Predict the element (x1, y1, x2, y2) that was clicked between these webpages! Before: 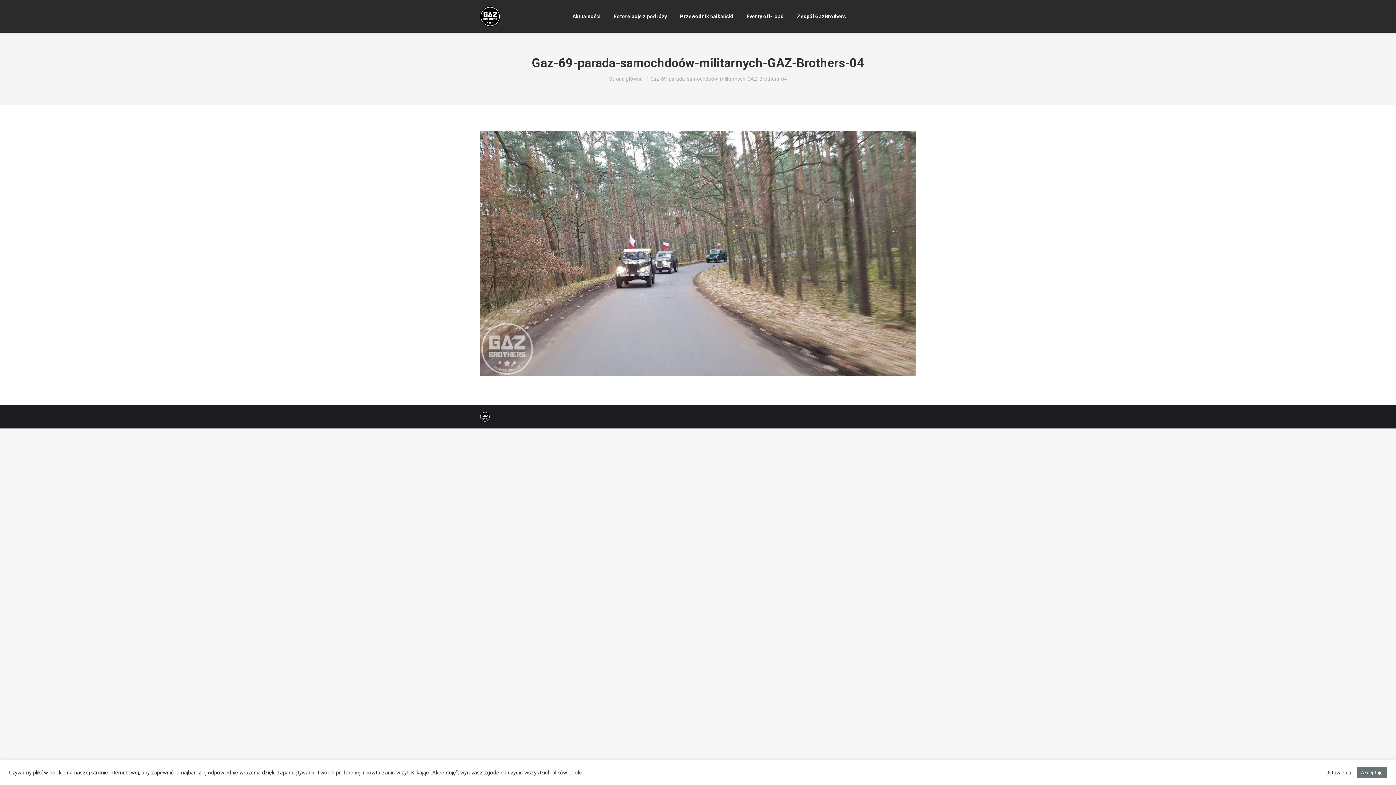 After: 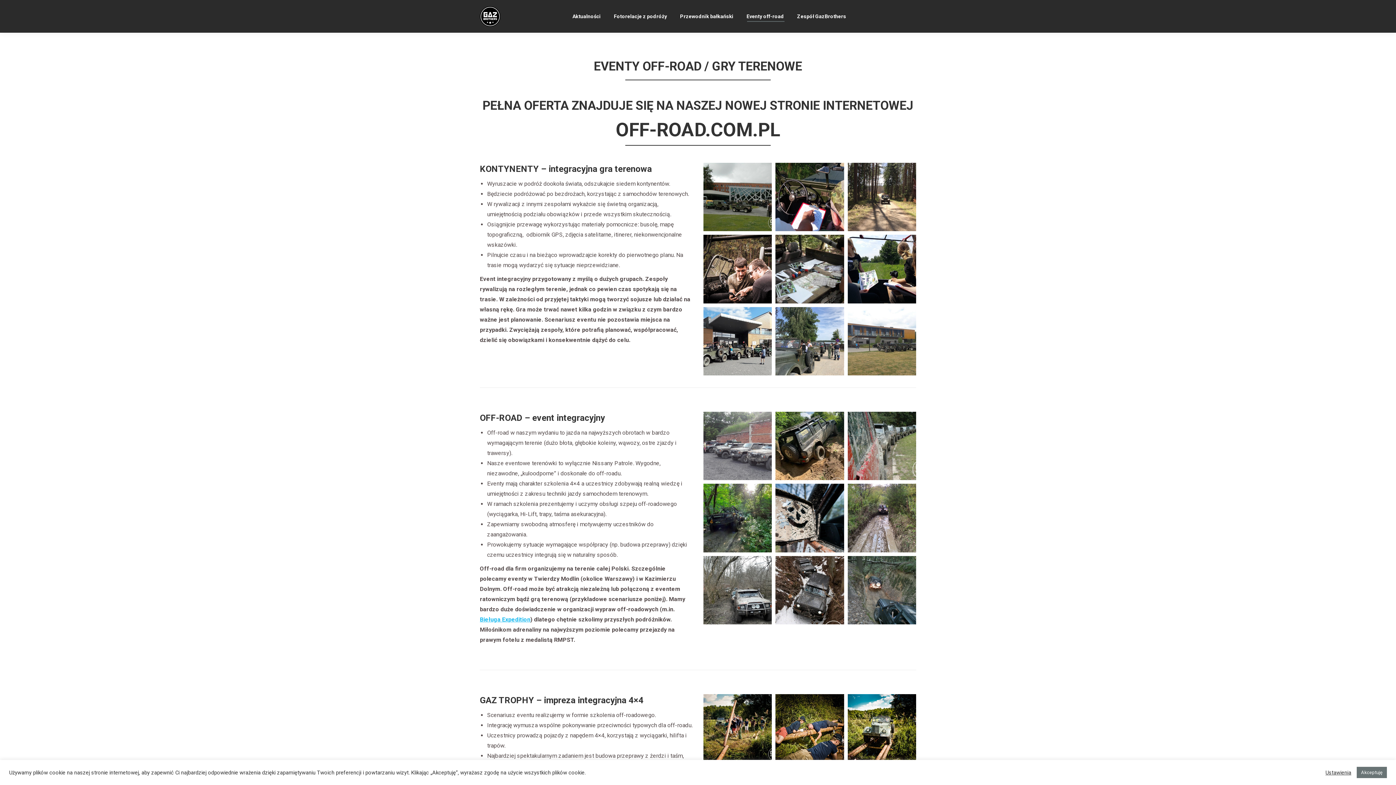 Action: label: Eventy off-road bbox: (745, 6, 785, 26)